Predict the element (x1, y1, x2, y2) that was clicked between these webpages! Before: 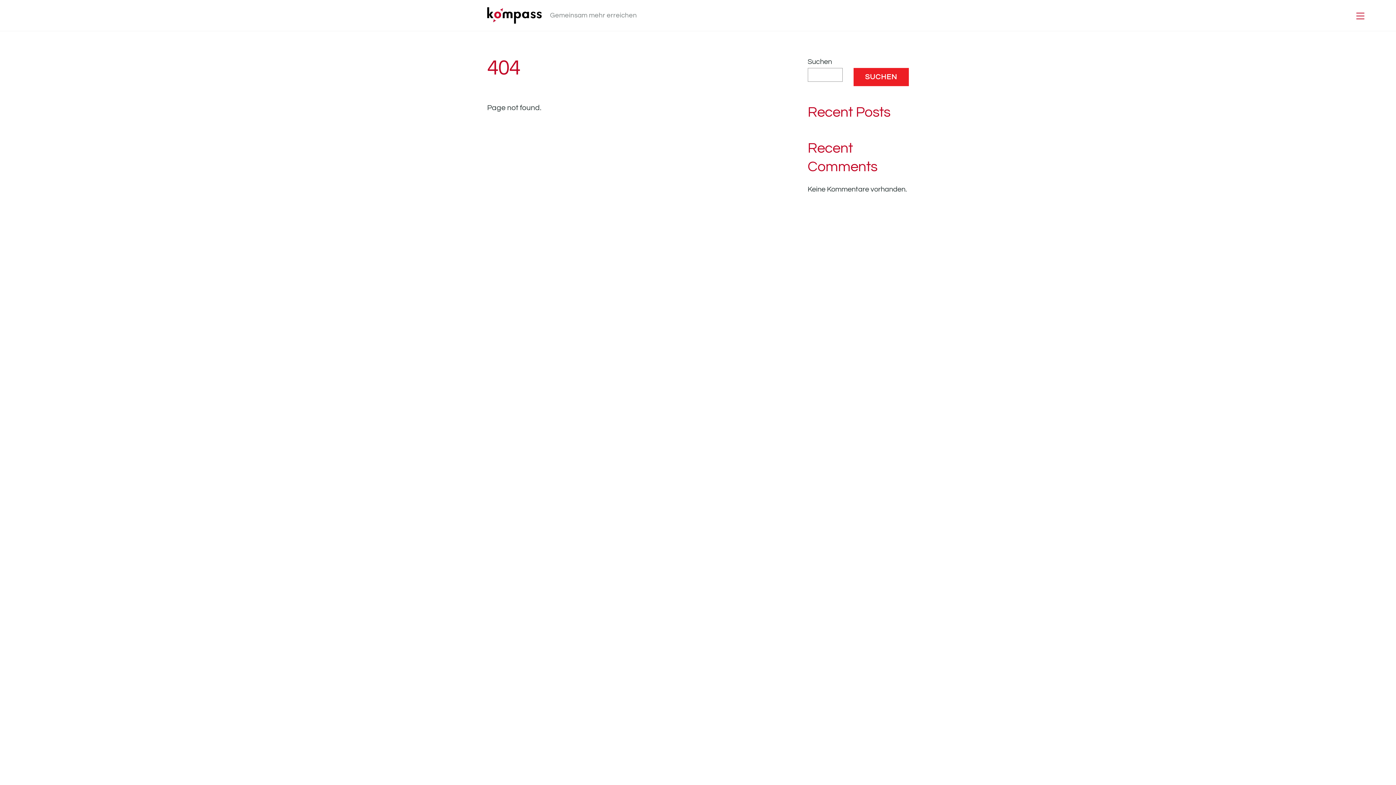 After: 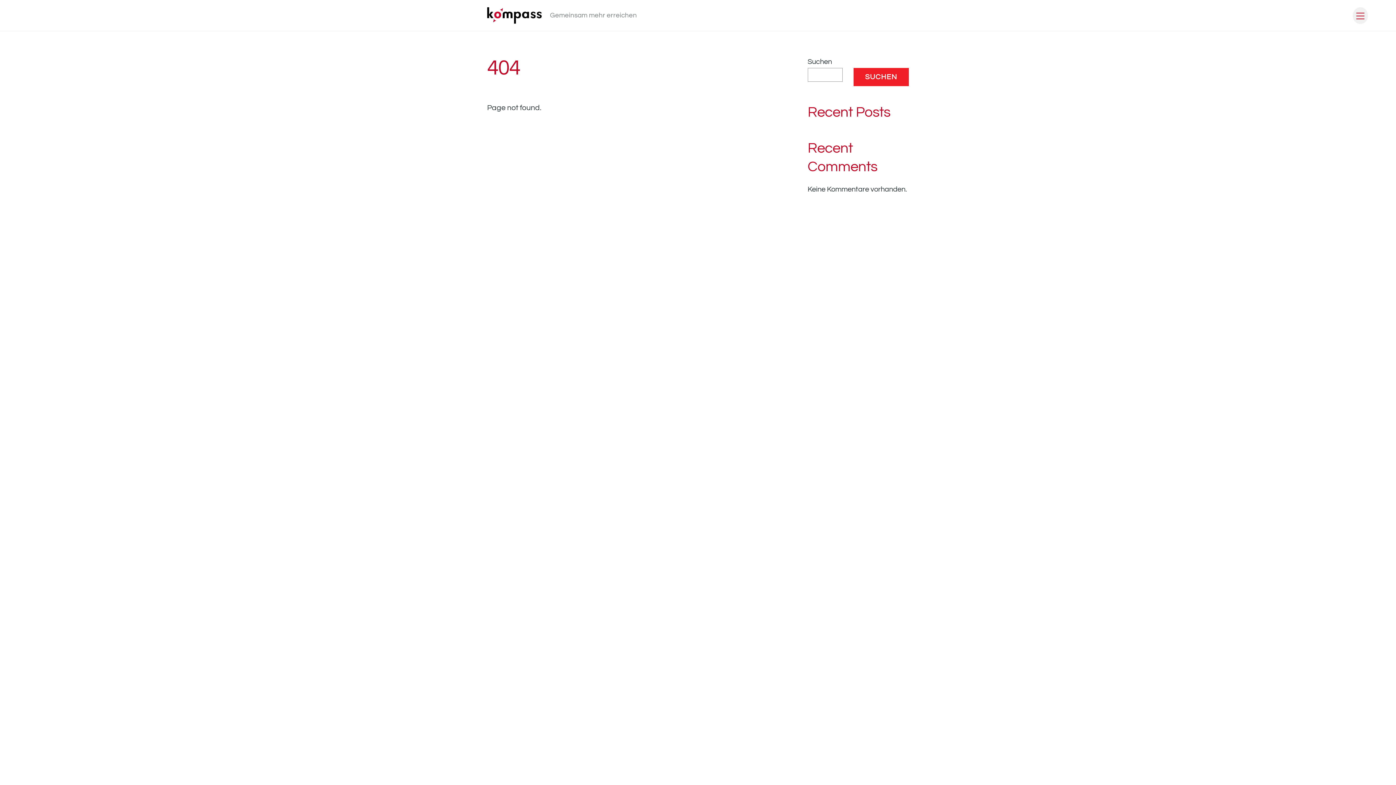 Action: label: Menu bbox: (1353, 7, 1368, 23)